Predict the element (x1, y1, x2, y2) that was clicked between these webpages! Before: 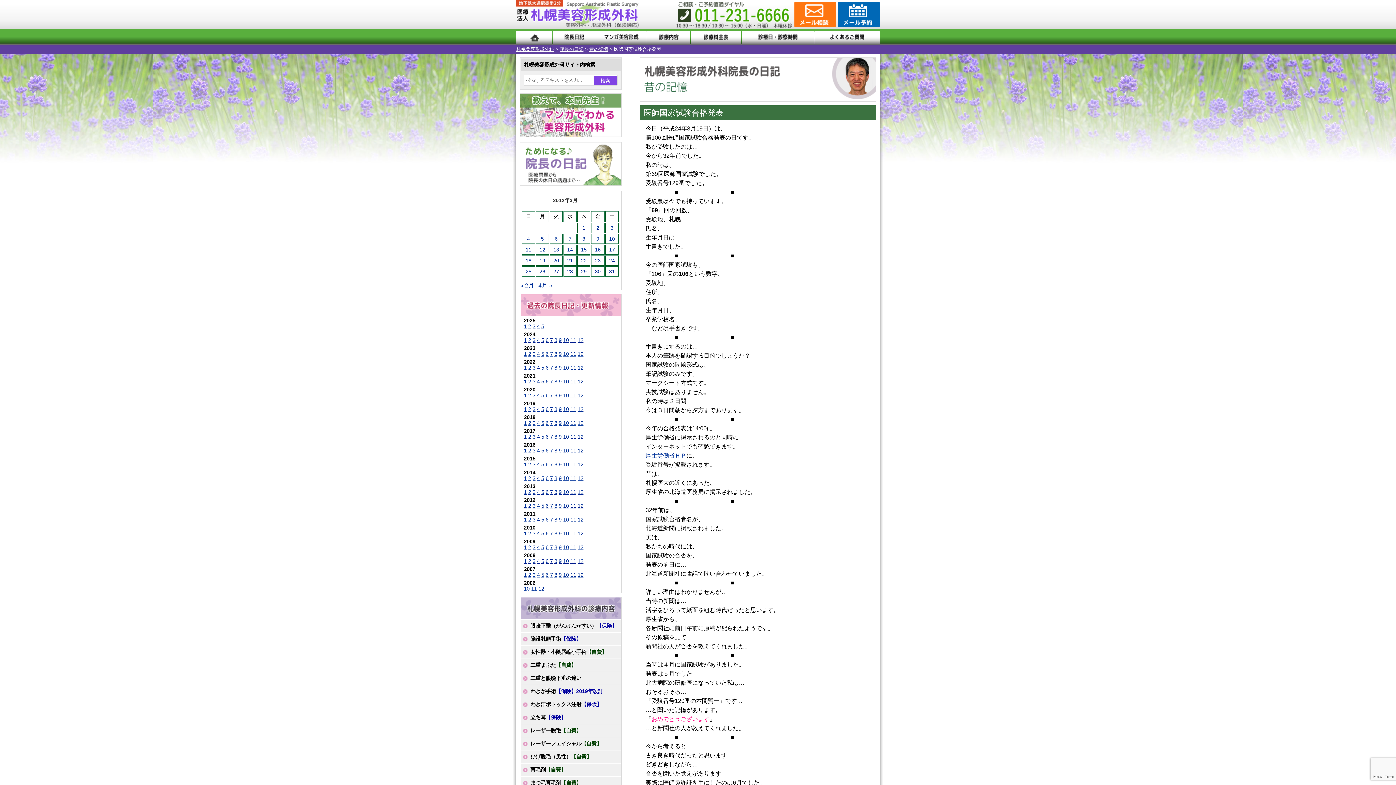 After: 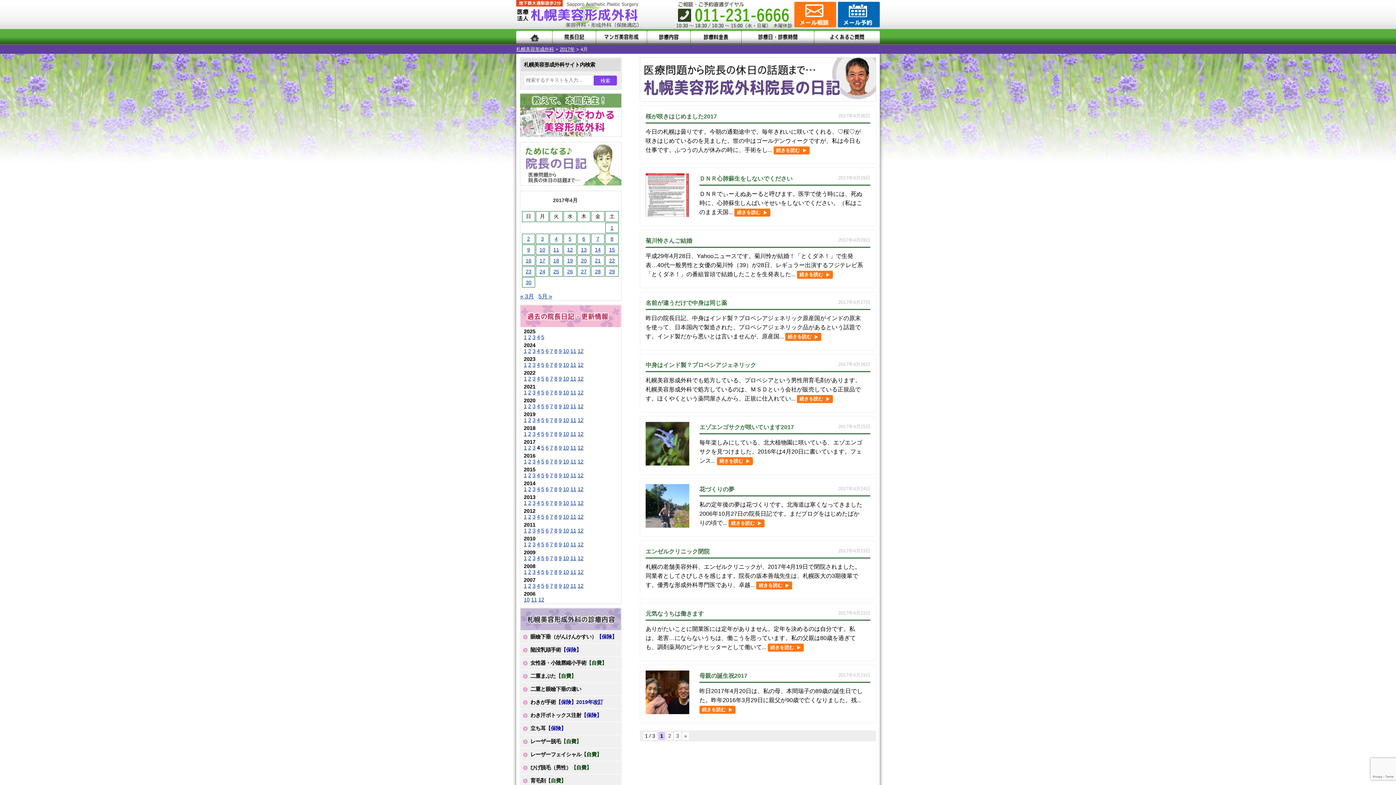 Action: label: 4 bbox: (537, 434, 540, 440)